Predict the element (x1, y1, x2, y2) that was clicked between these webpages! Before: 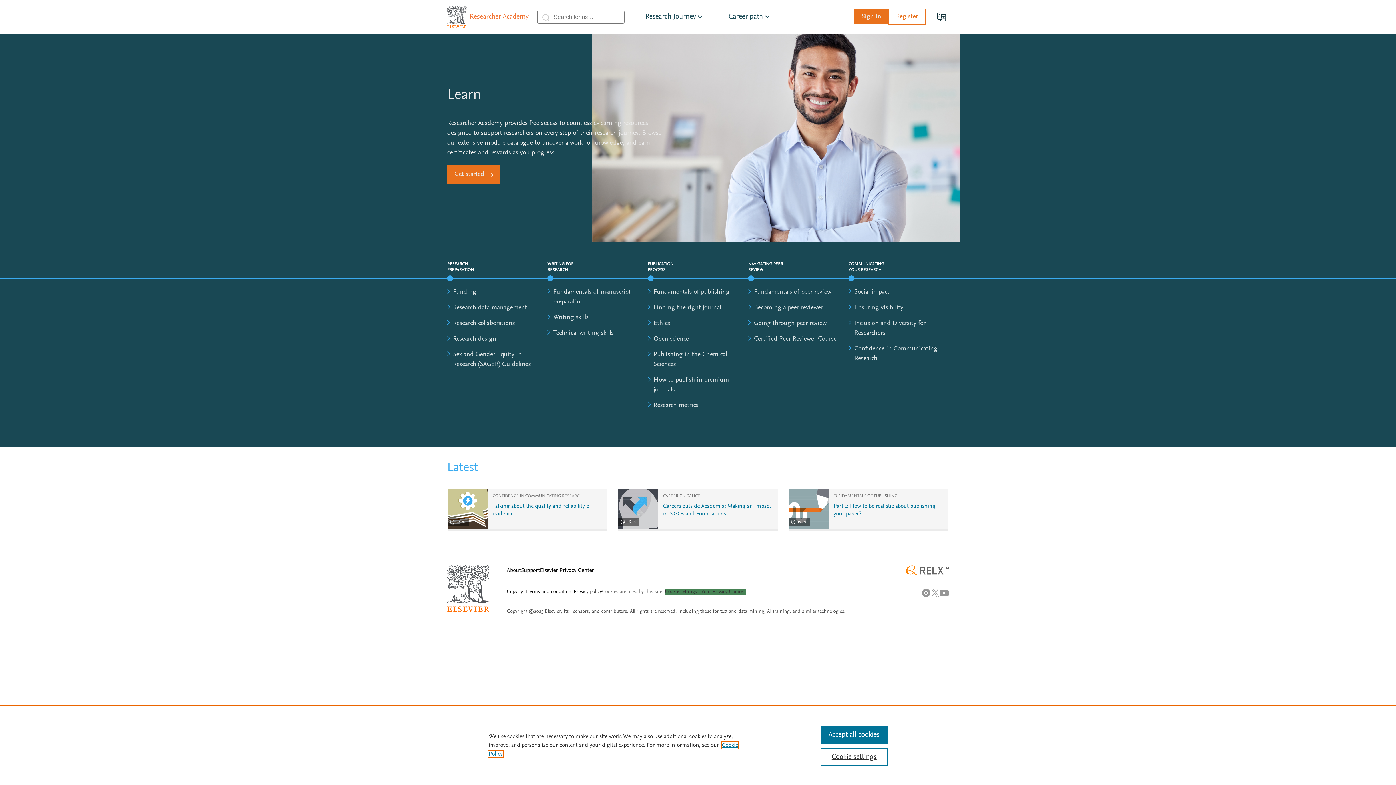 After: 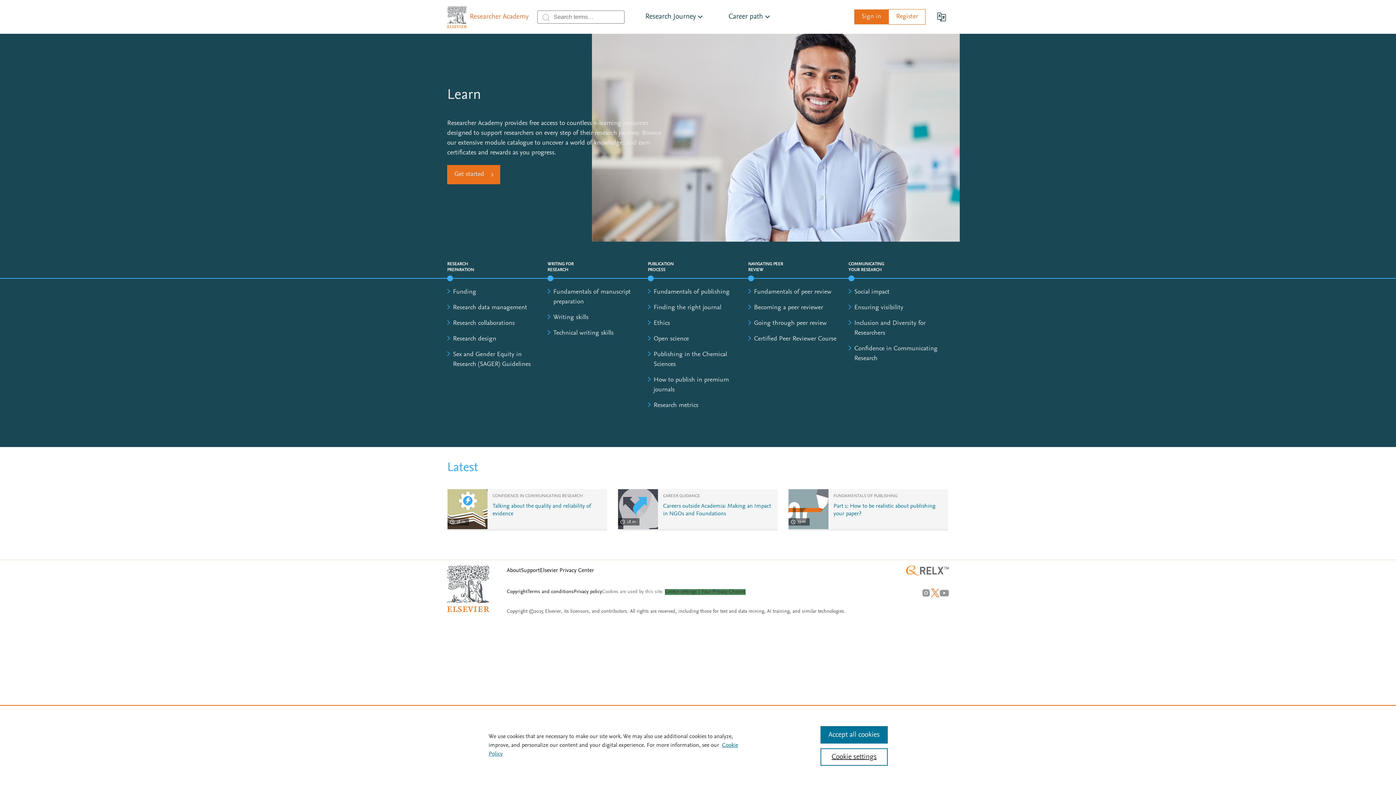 Action: label: X bbox: (930, 588, 939, 597)